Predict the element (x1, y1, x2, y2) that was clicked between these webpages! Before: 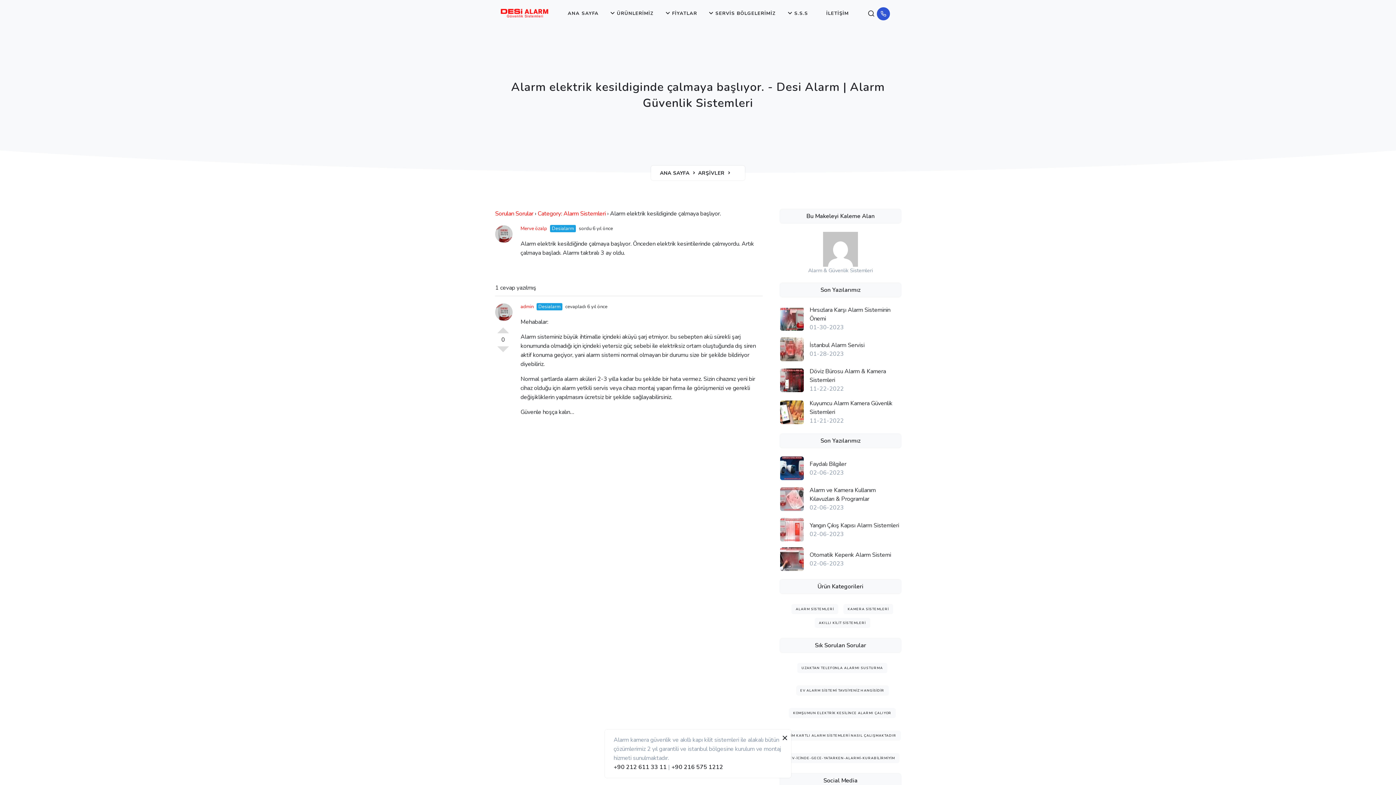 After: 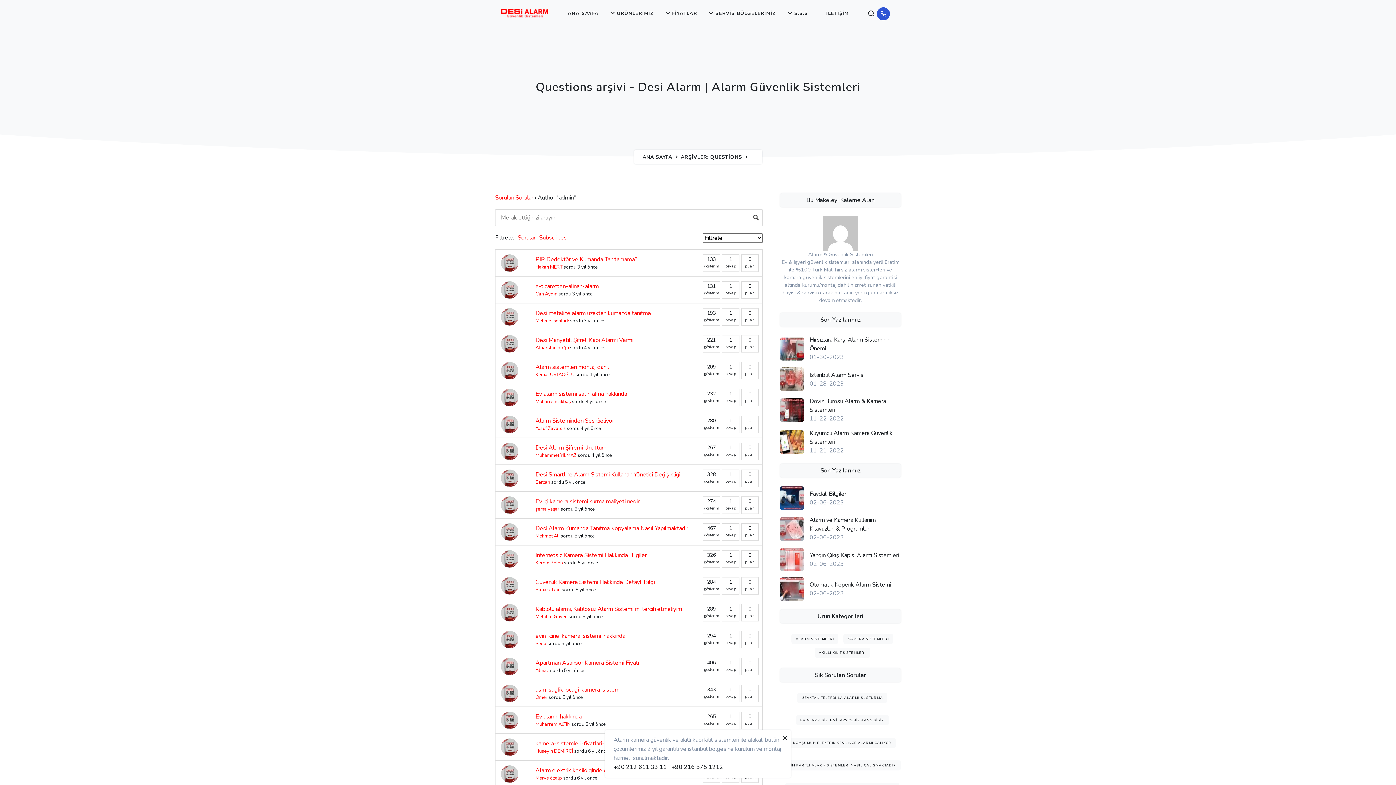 Action: label: admin bbox: (520, 303, 533, 310)